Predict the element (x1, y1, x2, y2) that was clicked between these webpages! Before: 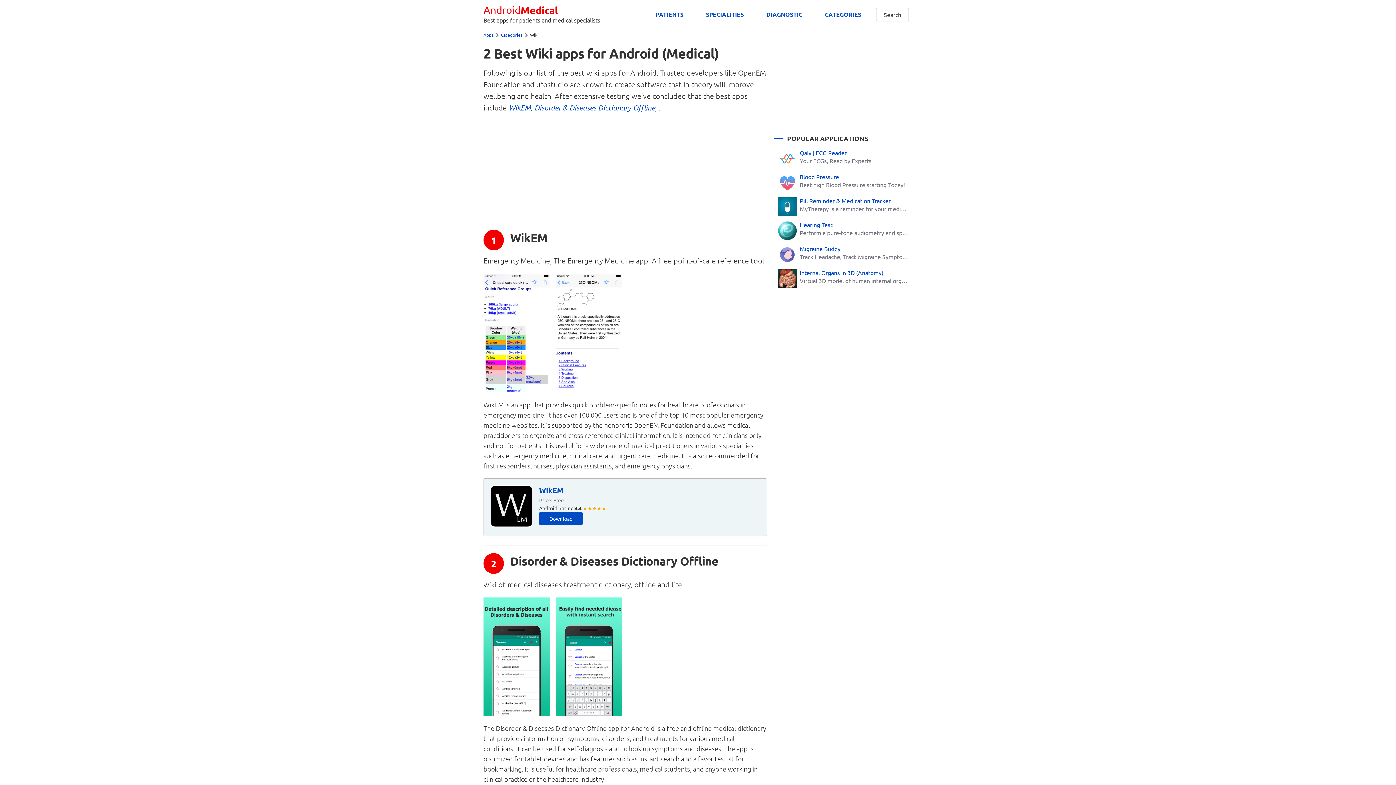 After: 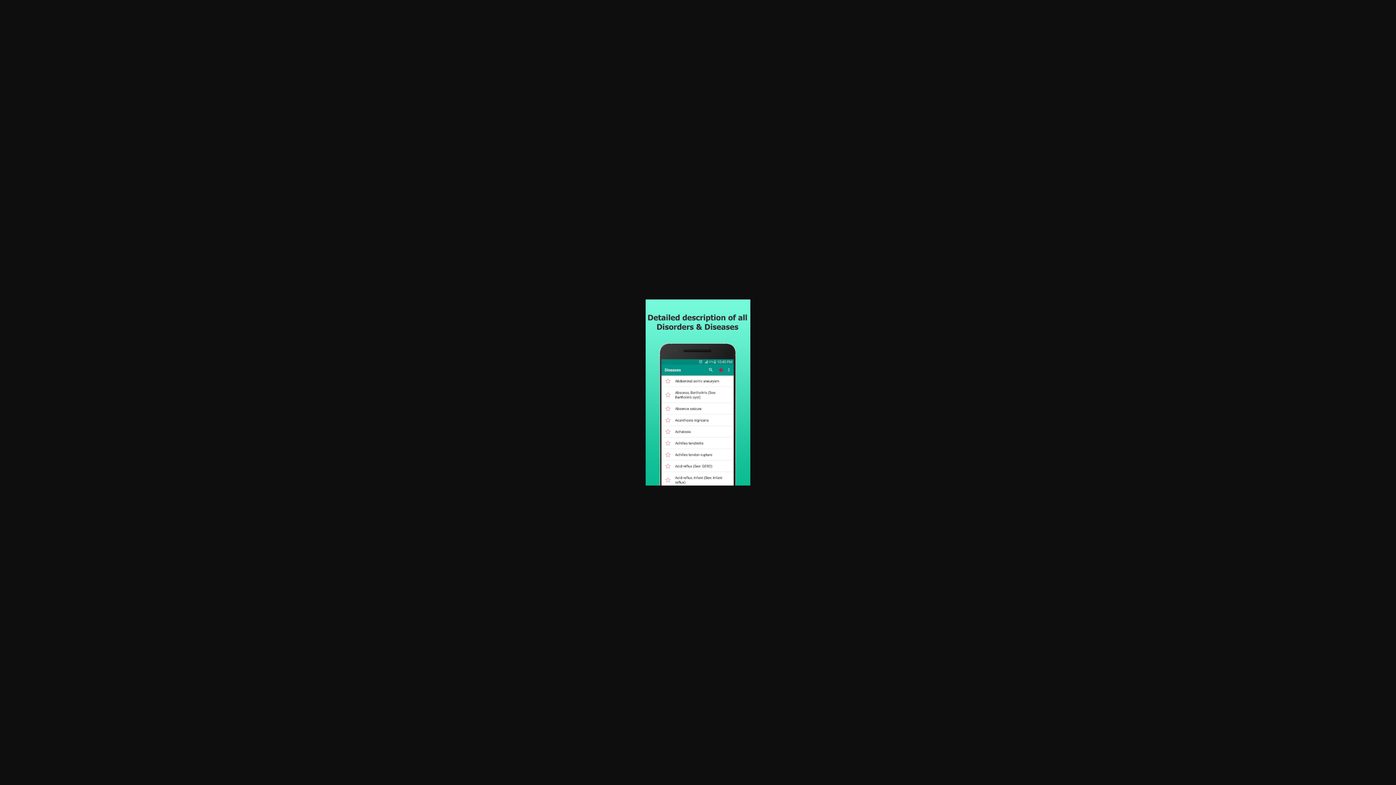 Action: bbox: (483, 597, 550, 718)